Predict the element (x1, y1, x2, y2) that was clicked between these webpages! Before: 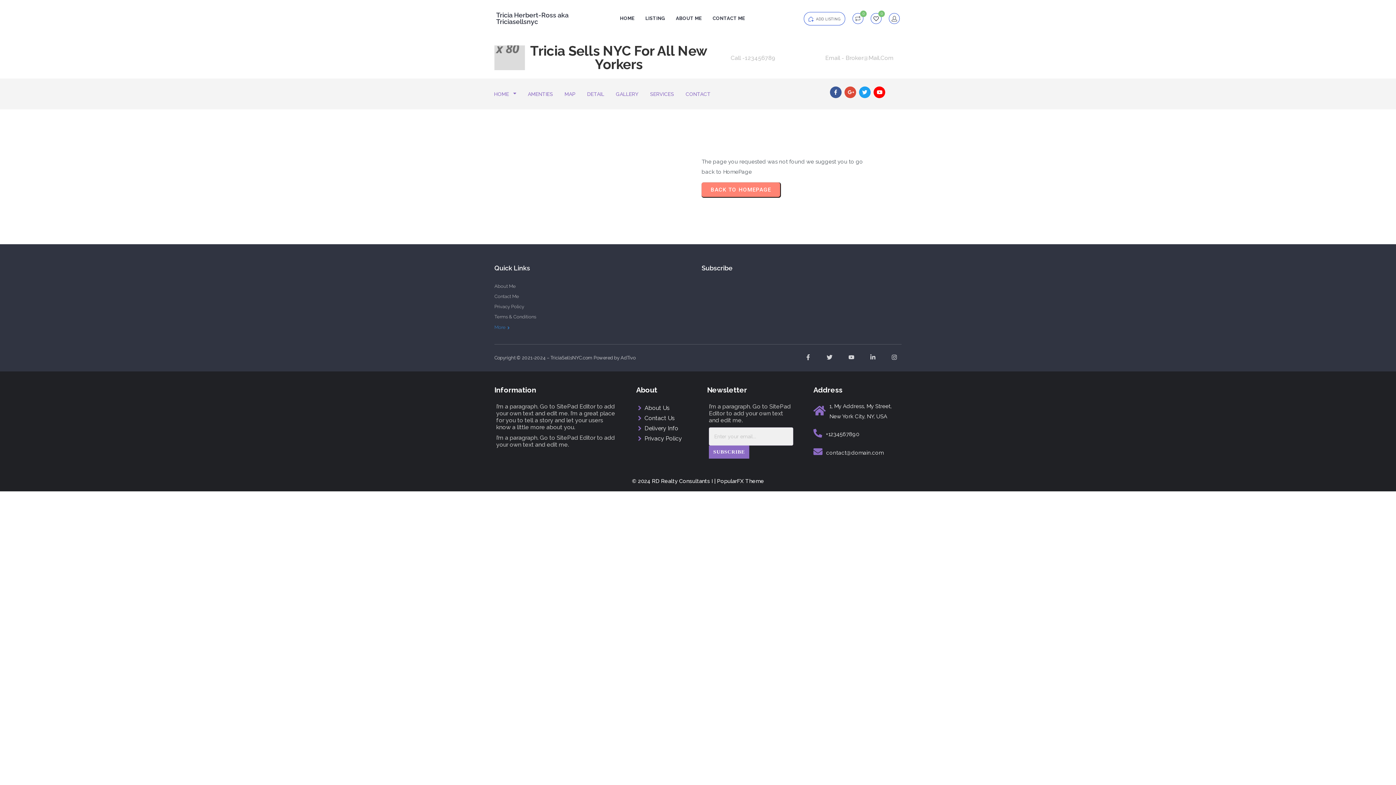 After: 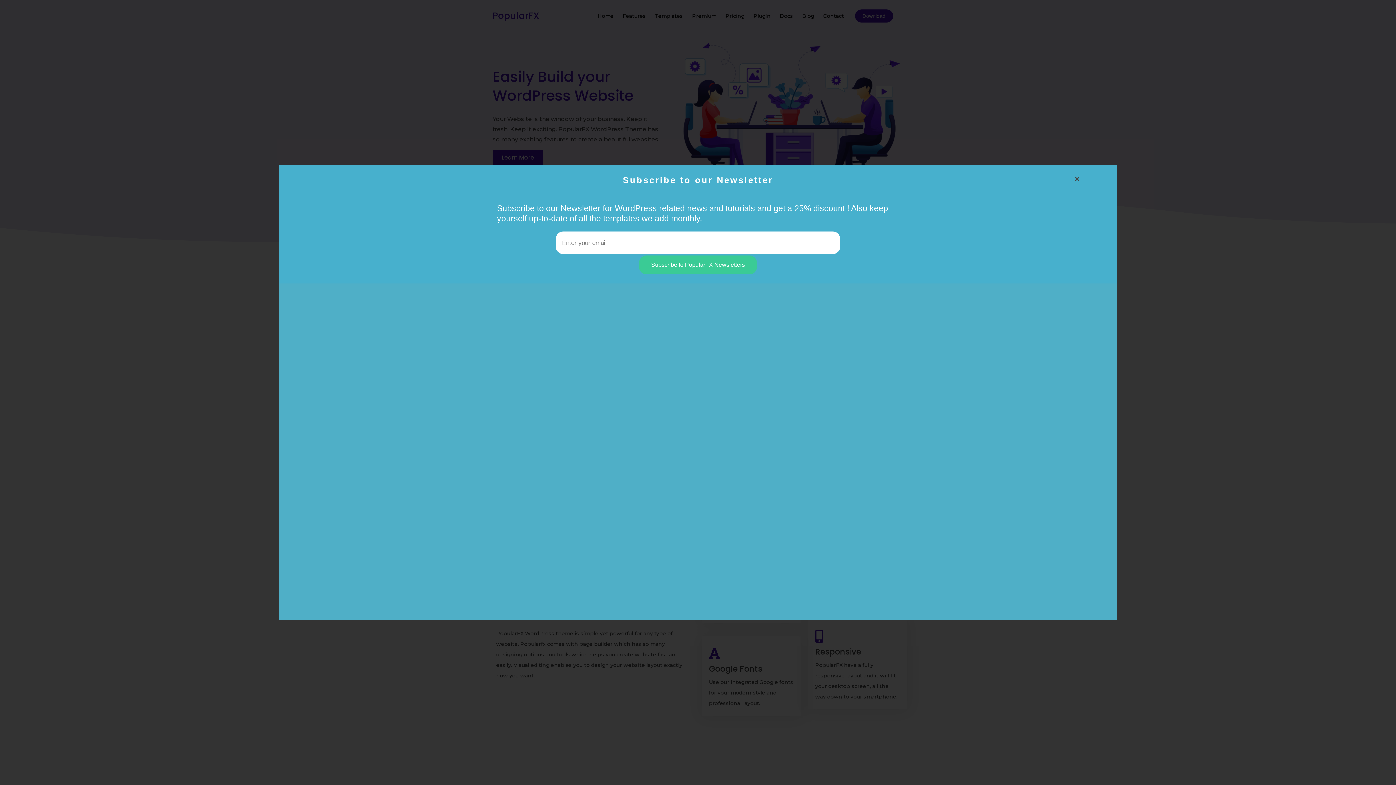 Action: label: PopularFX Theme bbox: (717, 478, 764, 484)